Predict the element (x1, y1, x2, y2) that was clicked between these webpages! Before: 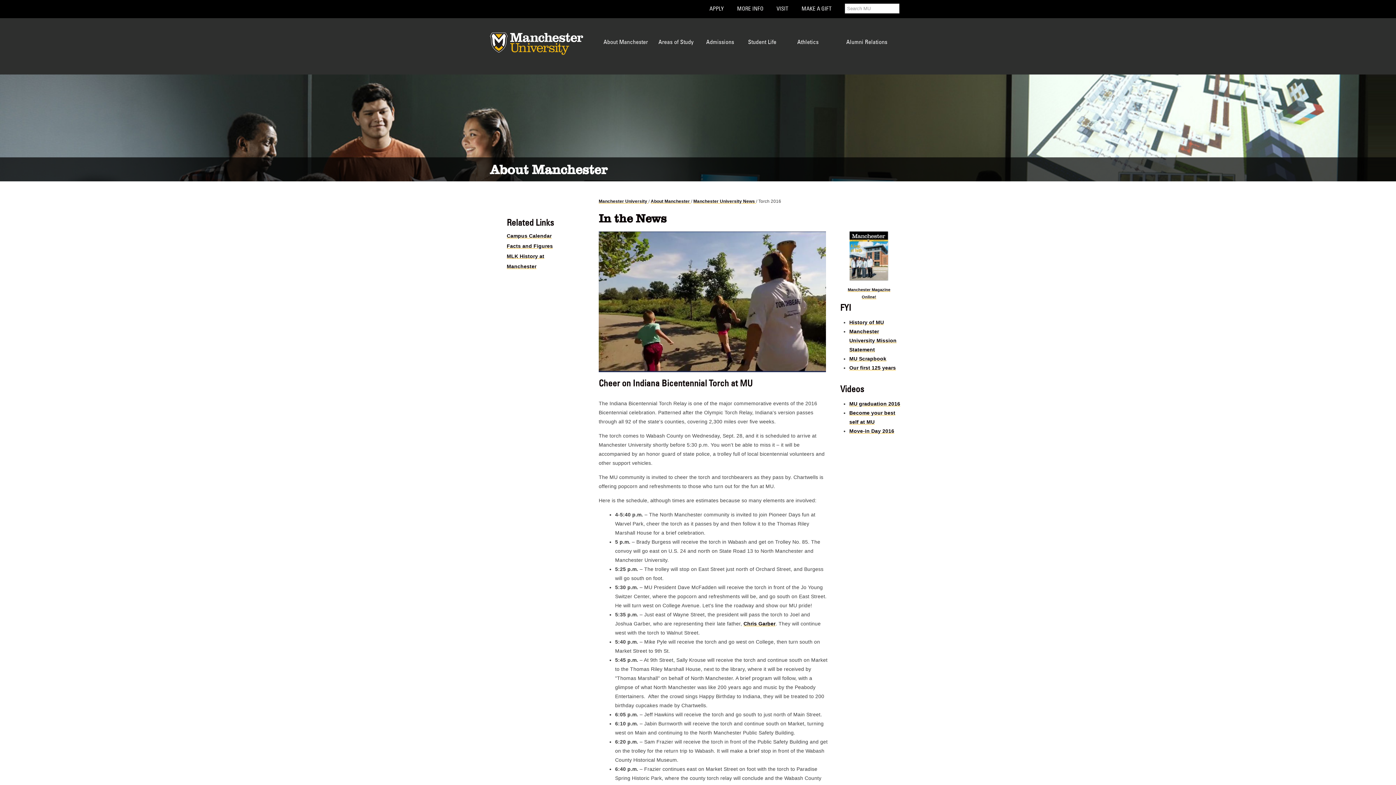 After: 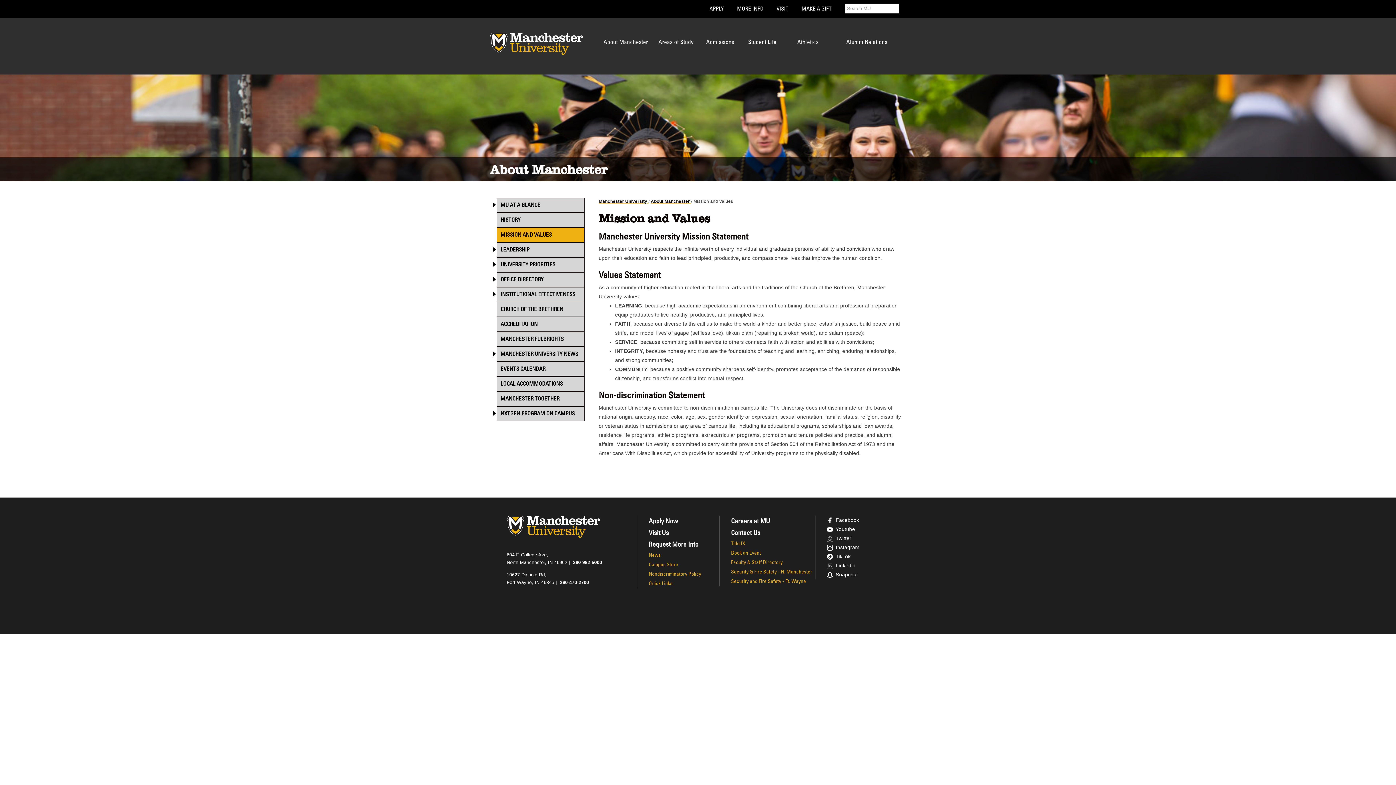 Action: label: Manchester University Mission Statement bbox: (849, 328, 896, 352)